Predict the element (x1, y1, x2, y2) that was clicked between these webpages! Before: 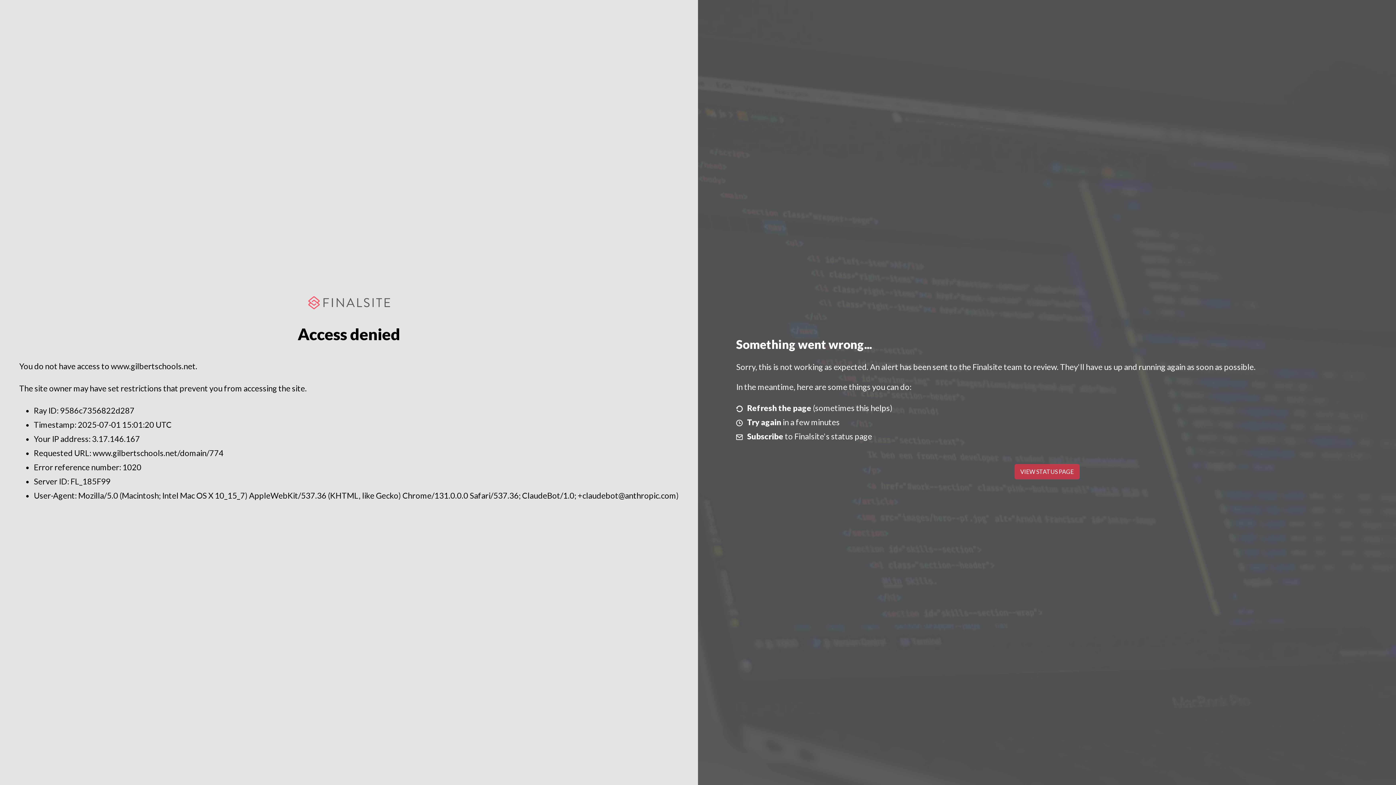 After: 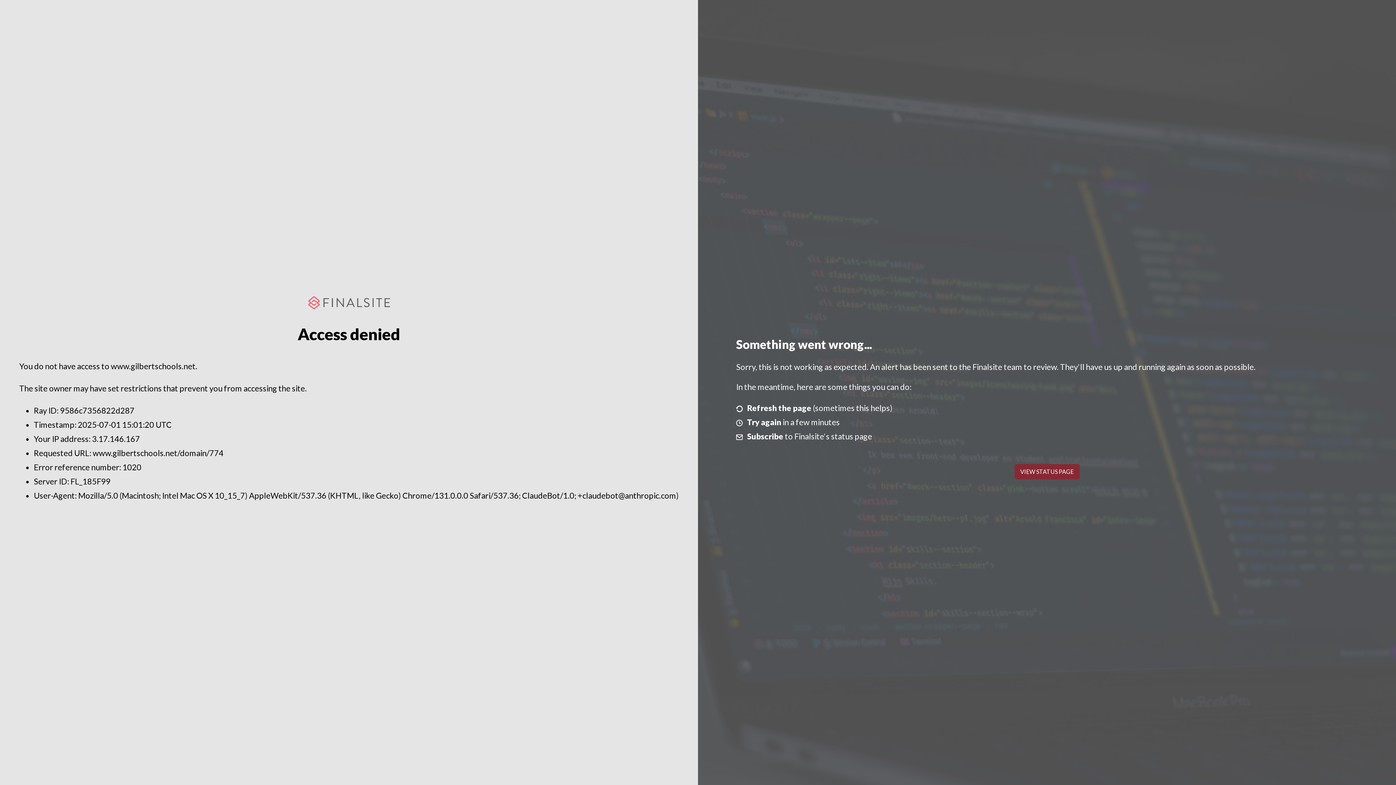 Action: bbox: (1014, 464, 1079, 479) label: VIEW STATUS PAGE